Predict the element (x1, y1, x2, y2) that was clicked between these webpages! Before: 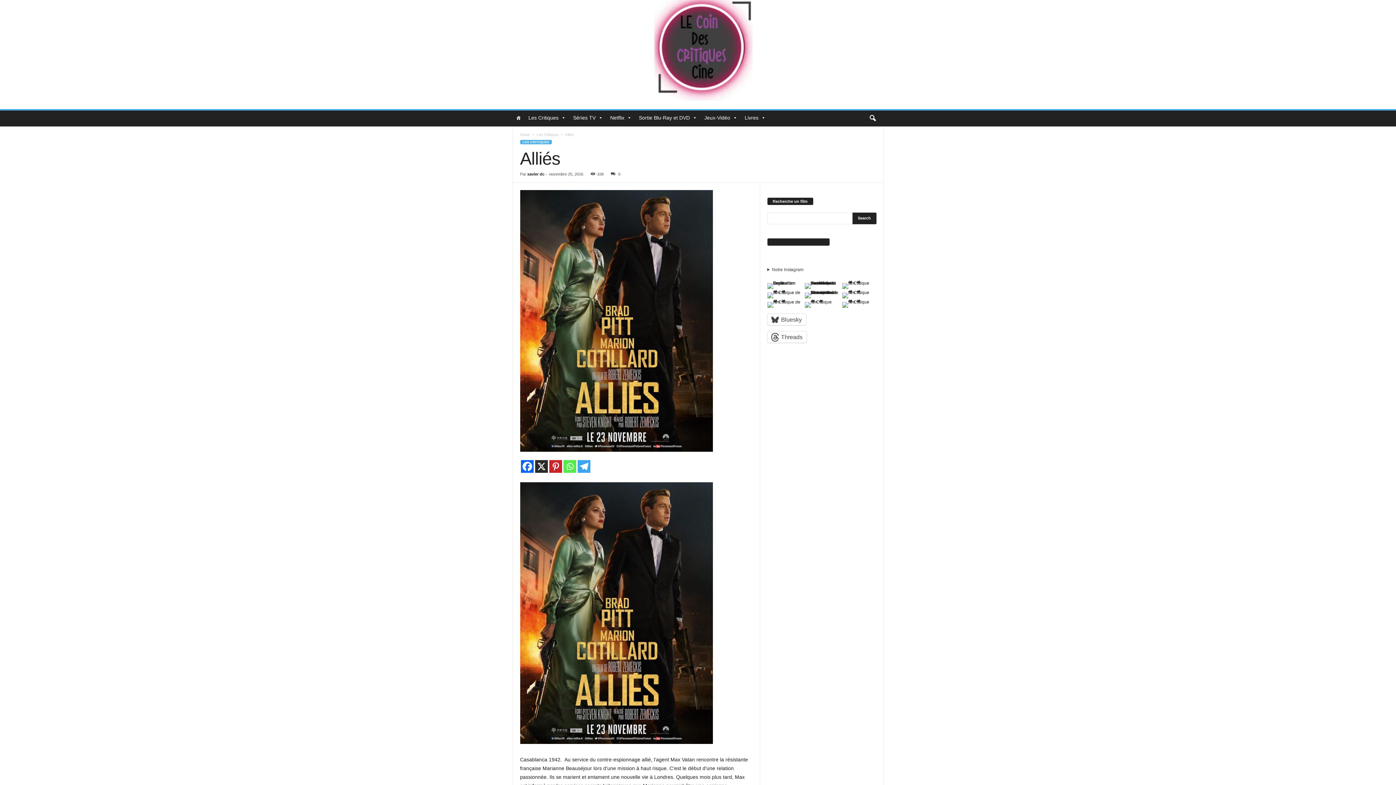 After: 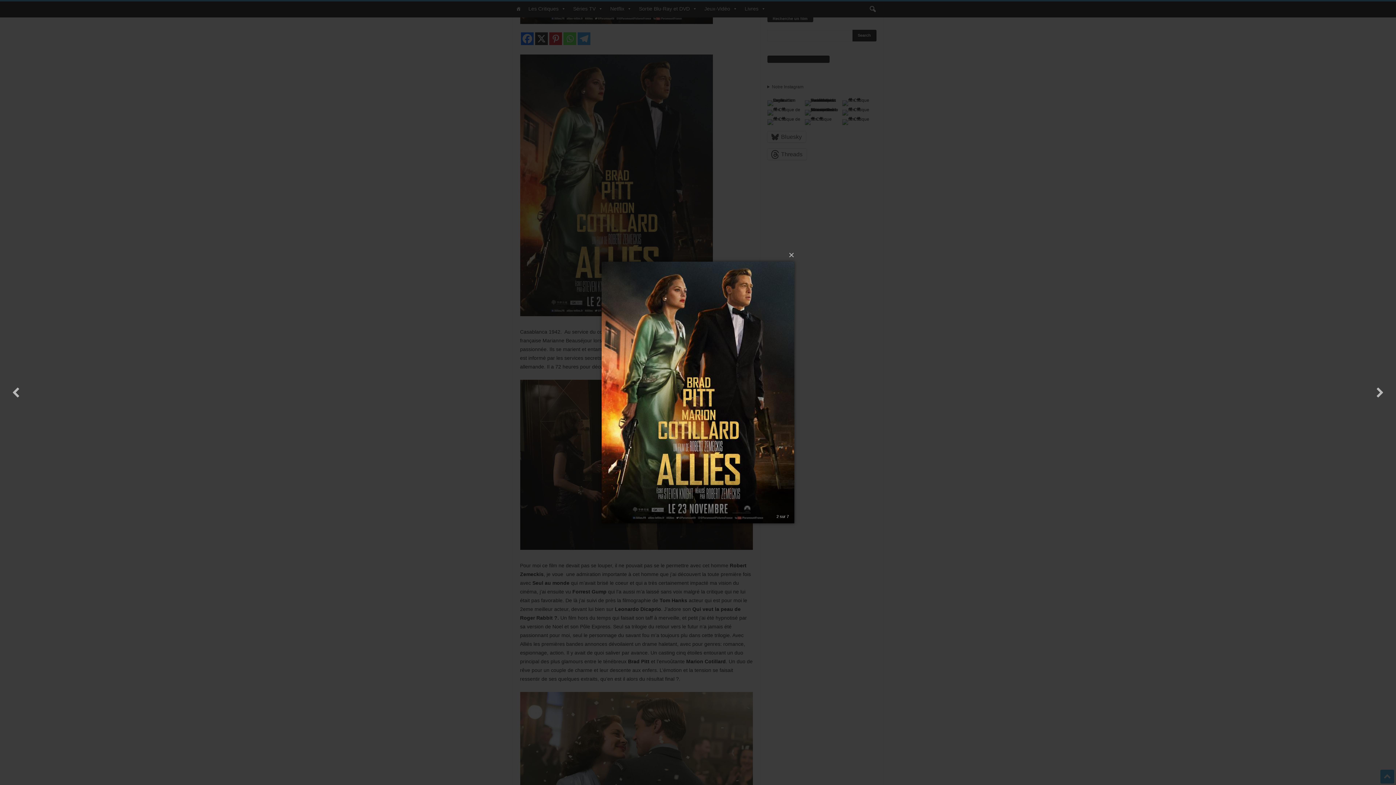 Action: bbox: (520, 739, 712, 745)